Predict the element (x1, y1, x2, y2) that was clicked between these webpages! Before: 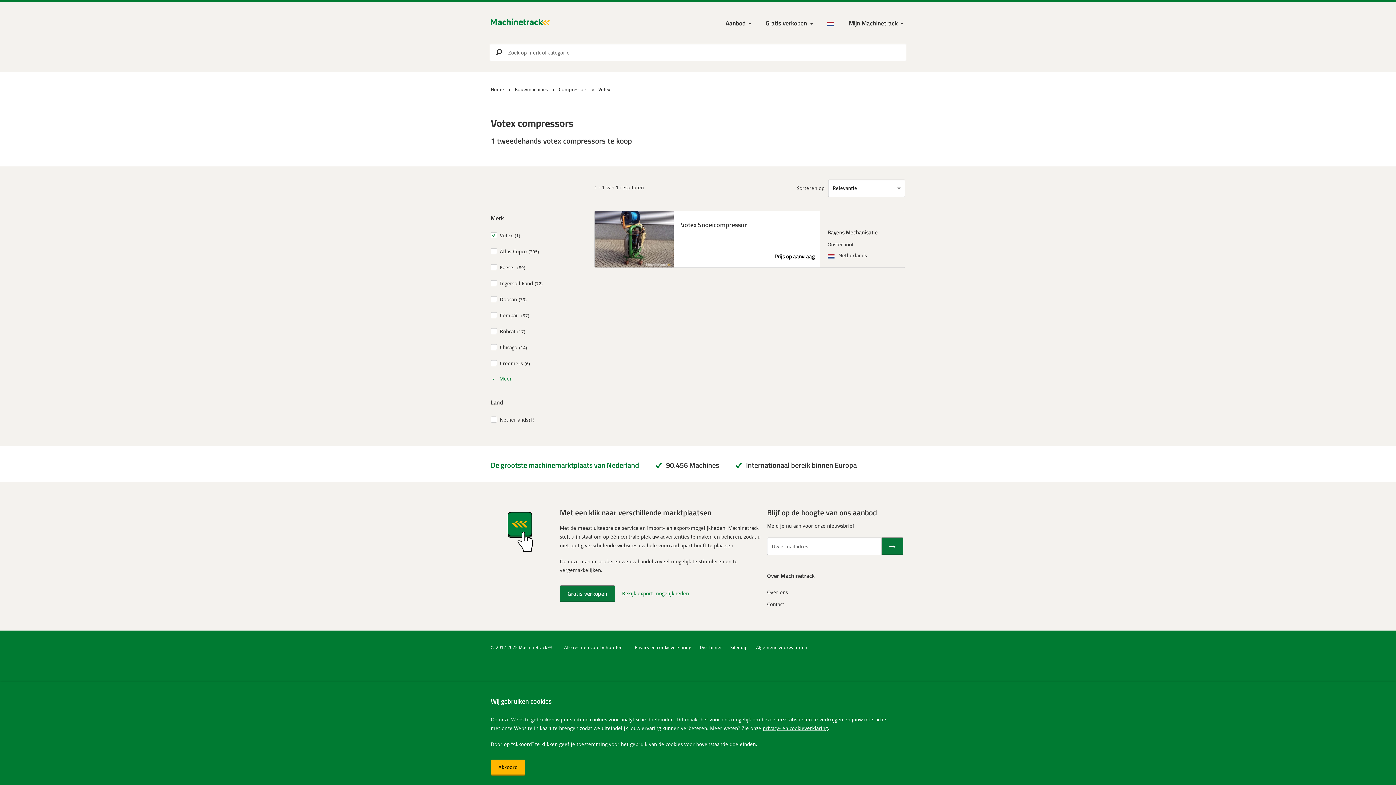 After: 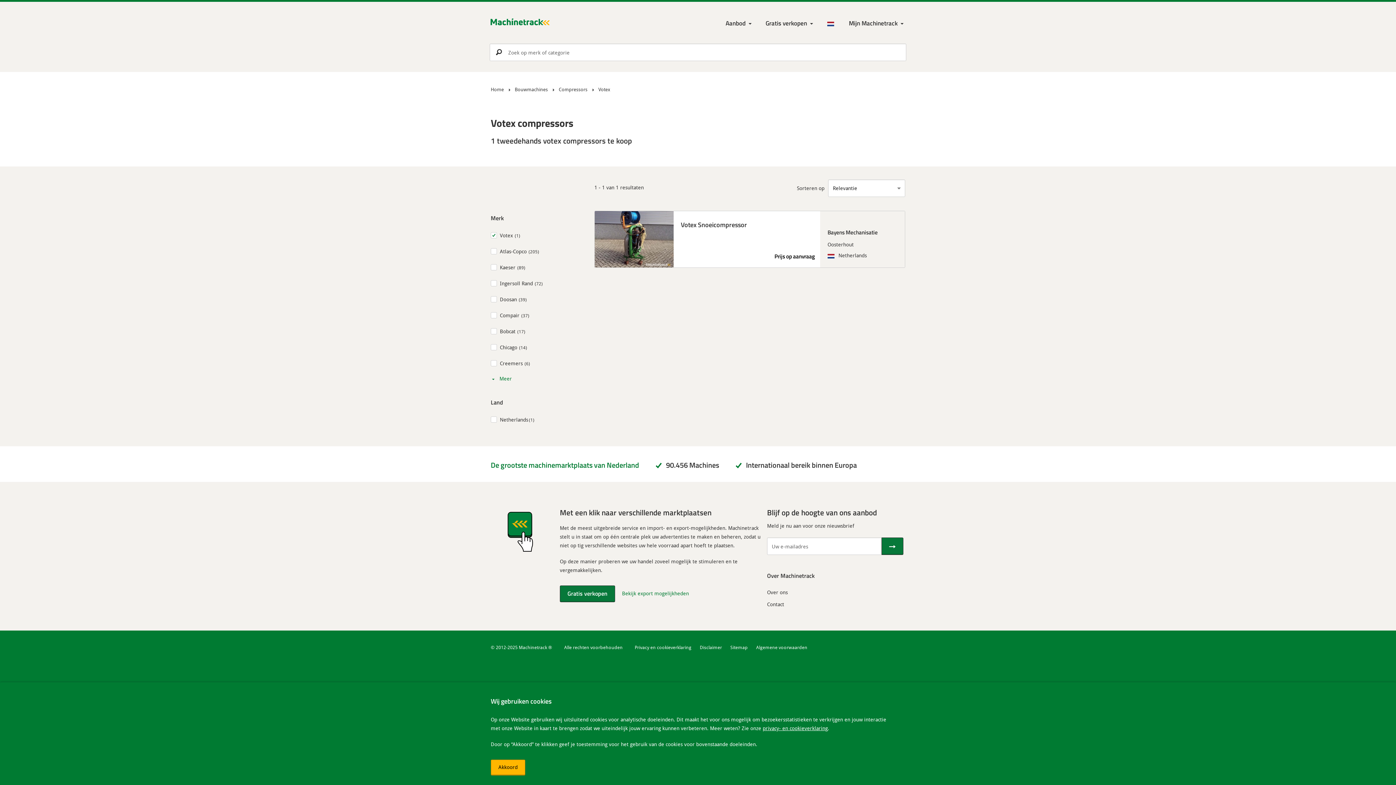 Action: label: Votex bbox: (598, 85, 610, 93)